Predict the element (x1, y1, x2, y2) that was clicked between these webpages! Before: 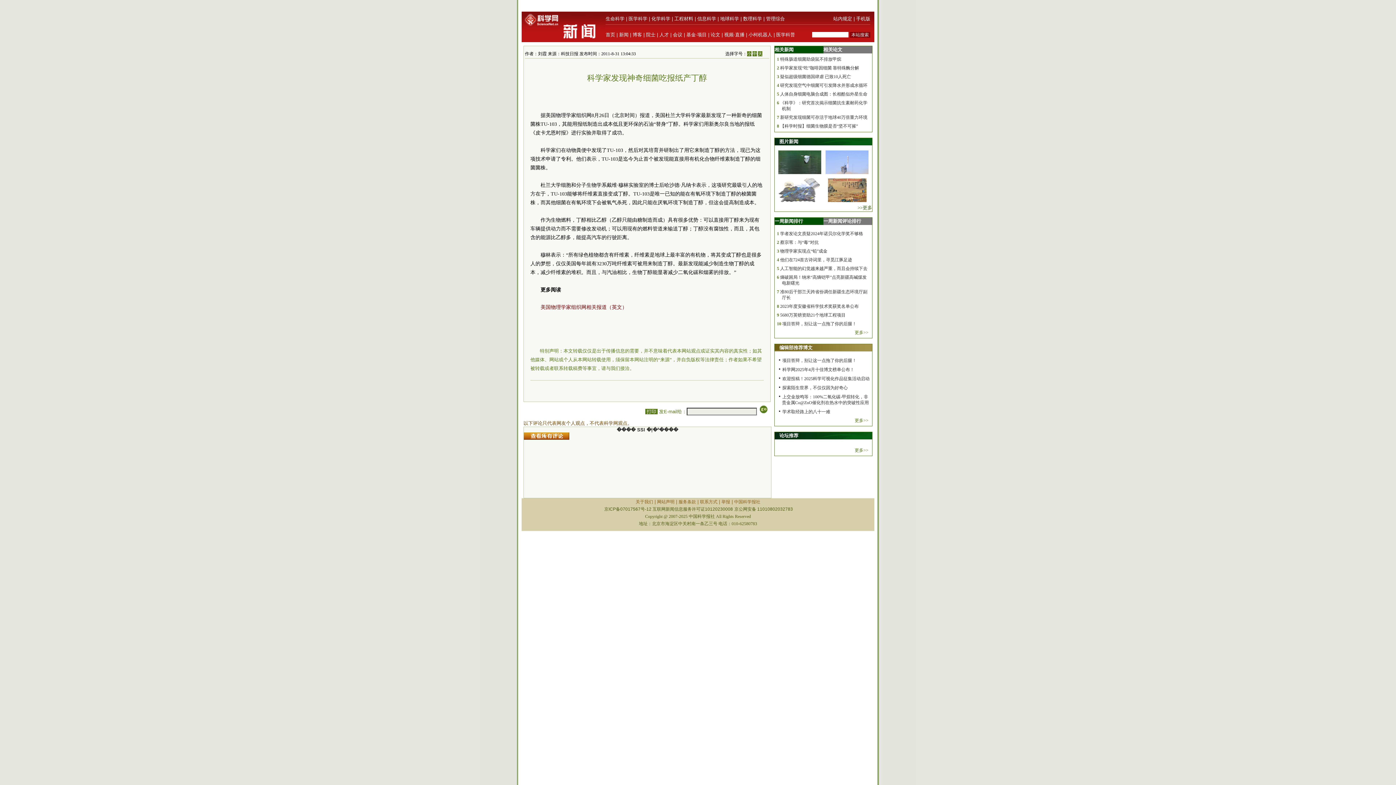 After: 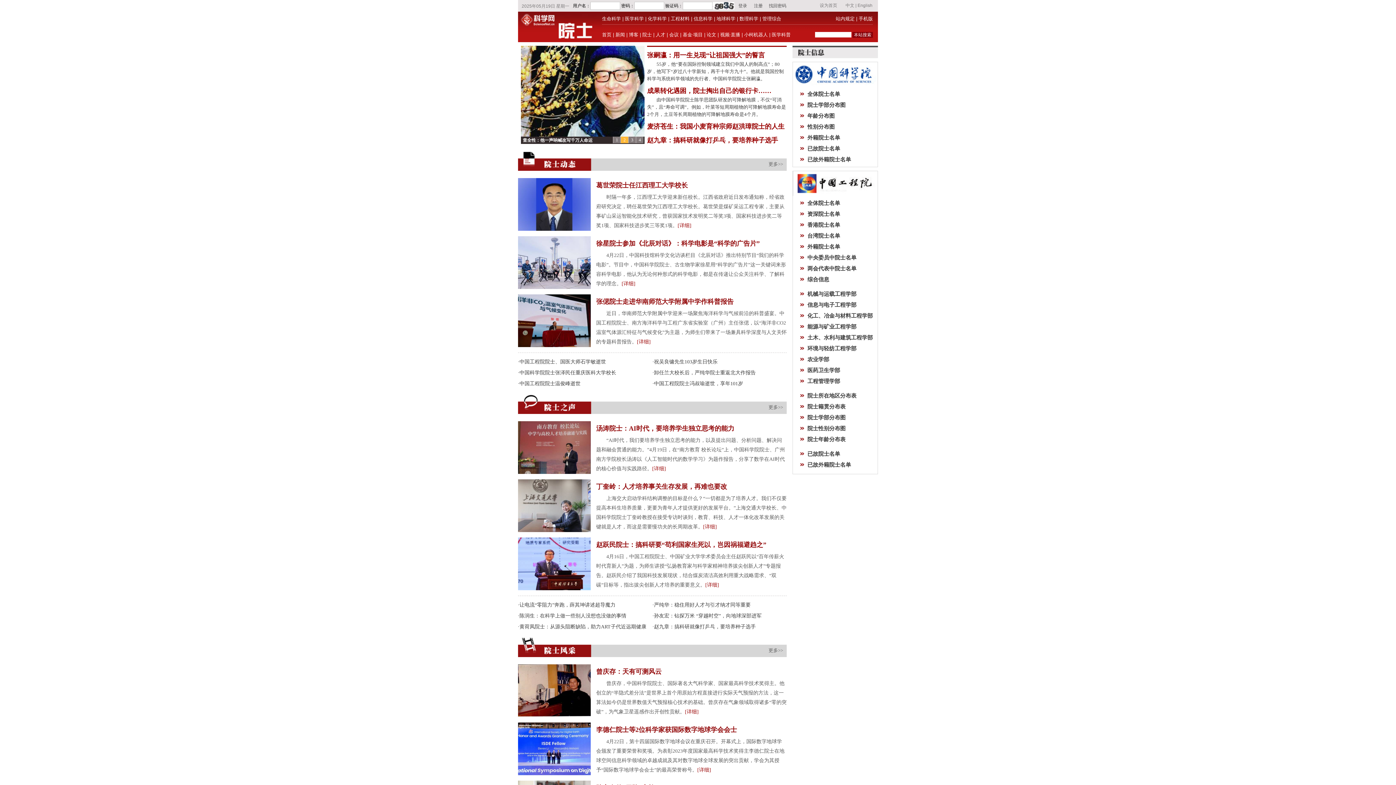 Action: bbox: (646, 32, 655, 37) label: 院士